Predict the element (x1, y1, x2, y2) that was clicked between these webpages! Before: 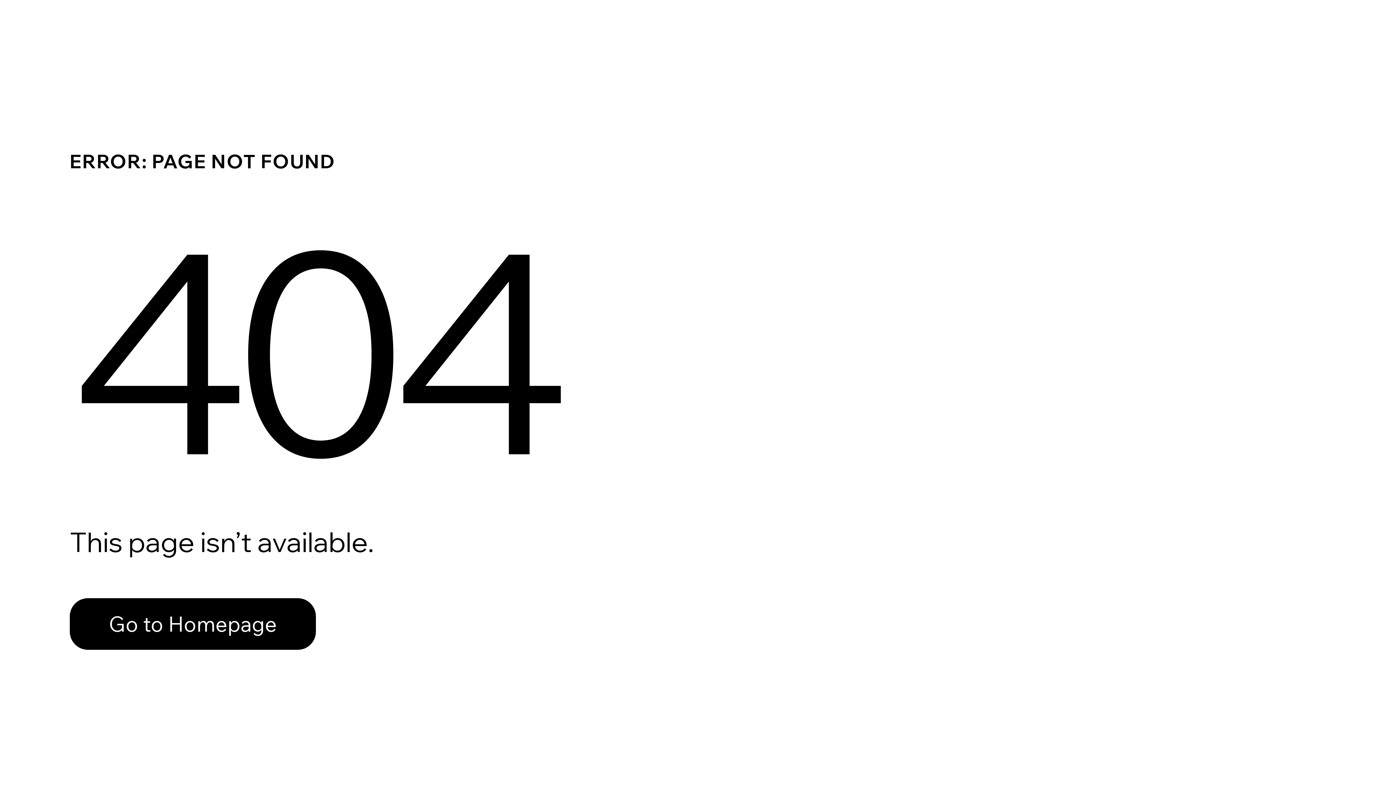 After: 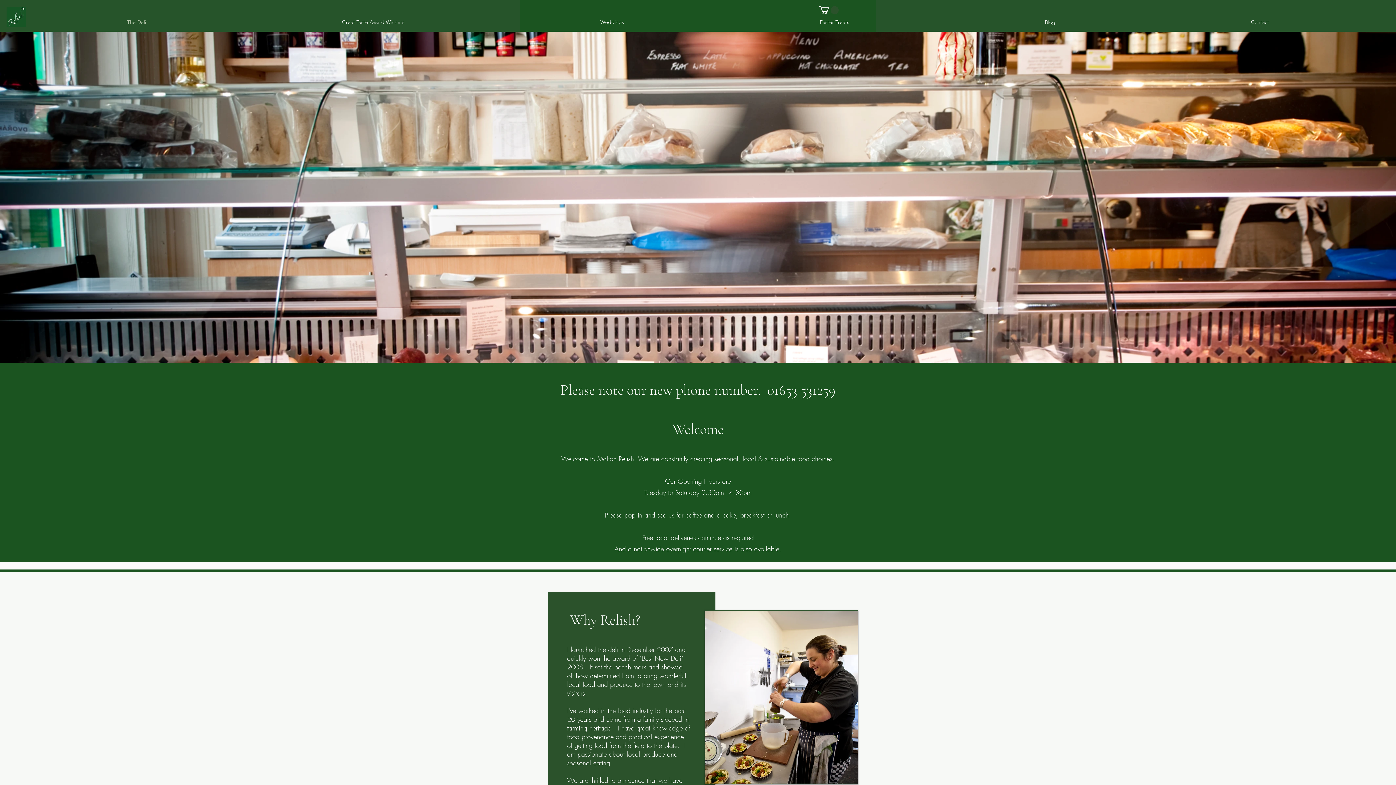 Action: bbox: (69, 582, 768, 659) label: Go to Homepage